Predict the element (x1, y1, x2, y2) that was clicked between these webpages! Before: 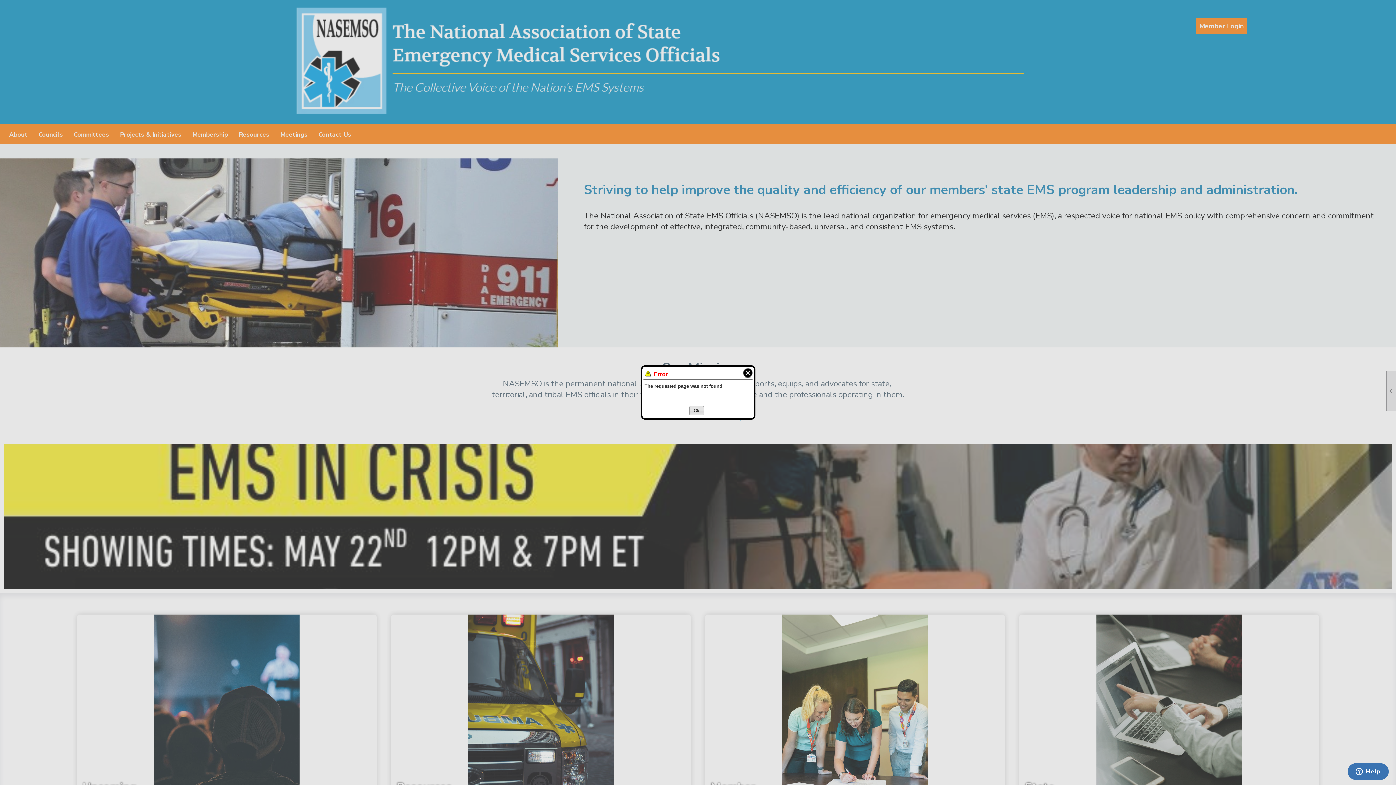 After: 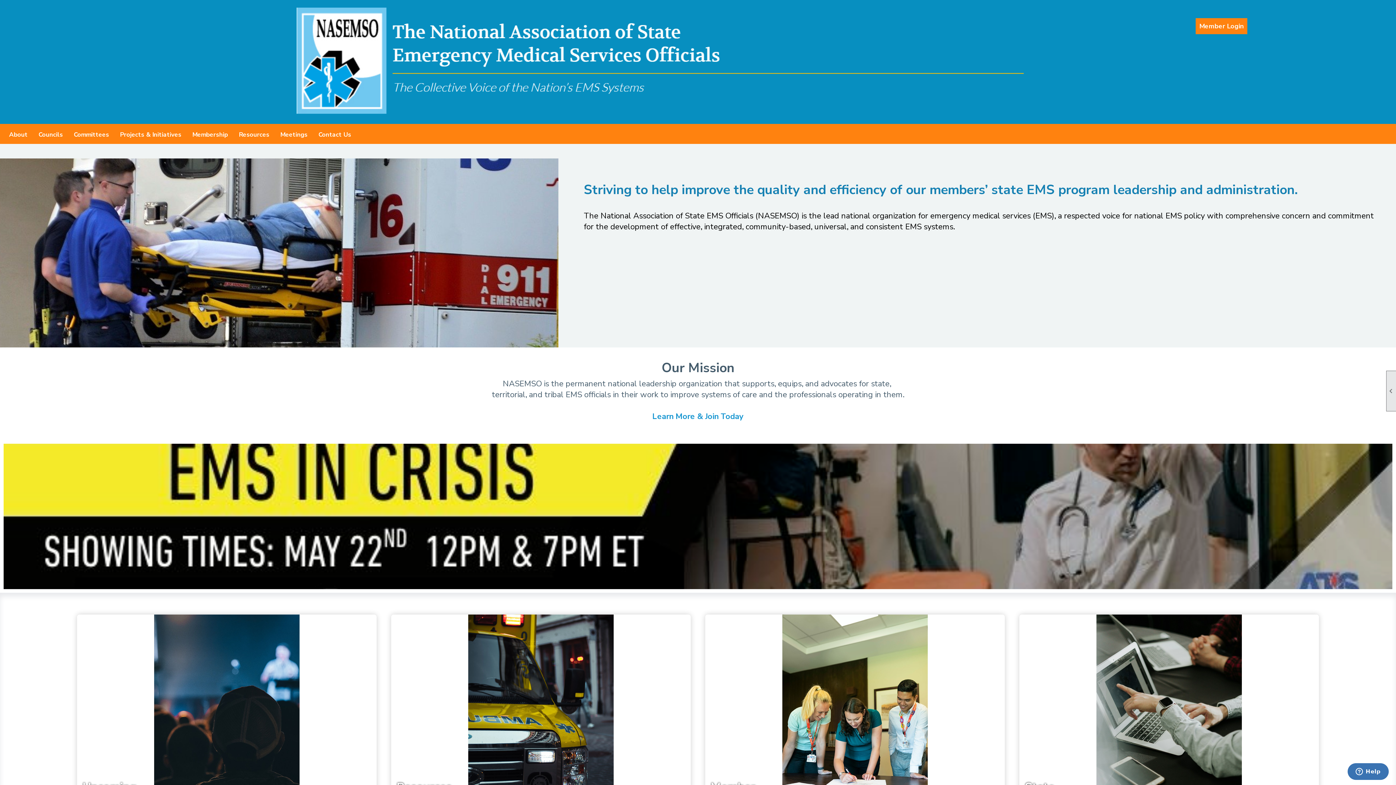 Action: bbox: (689, 406, 704, 415) label: Ok